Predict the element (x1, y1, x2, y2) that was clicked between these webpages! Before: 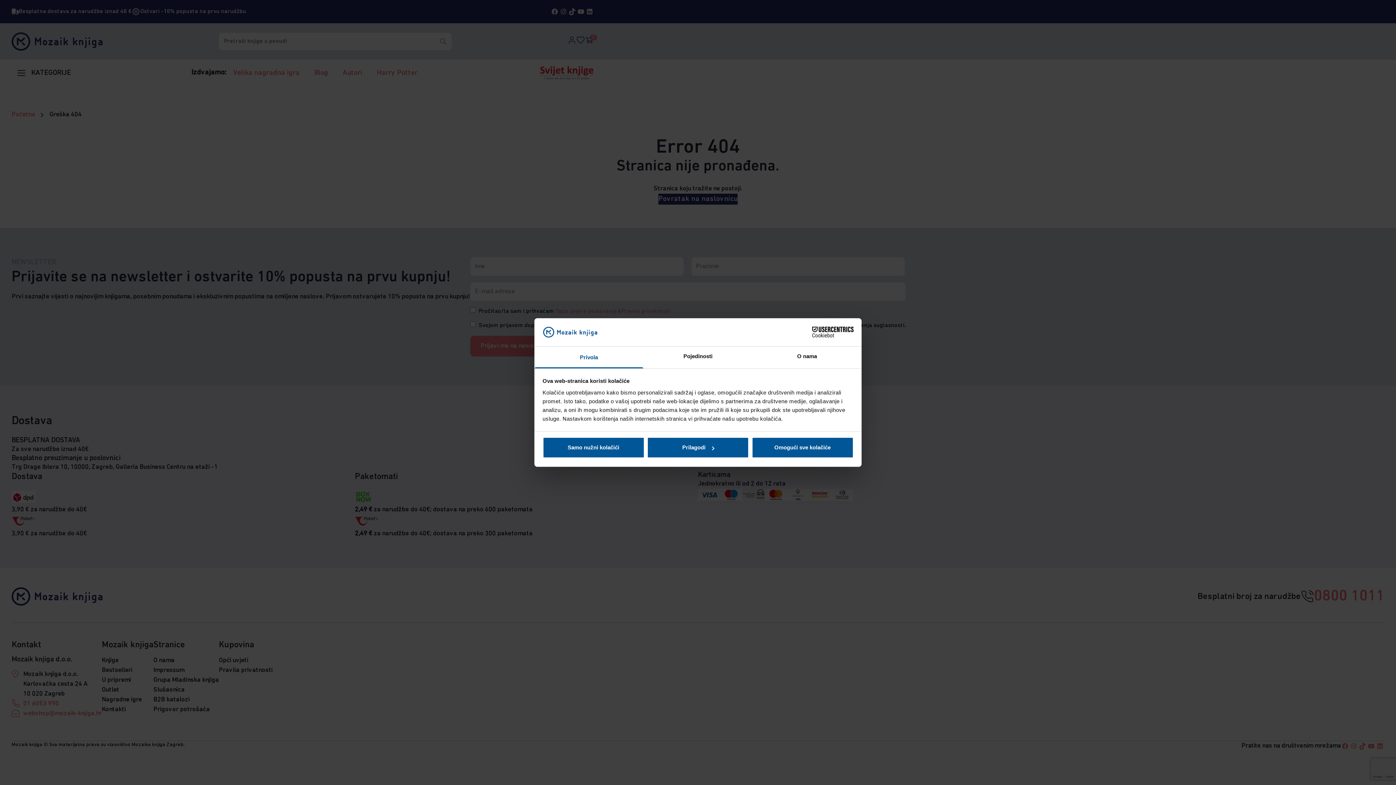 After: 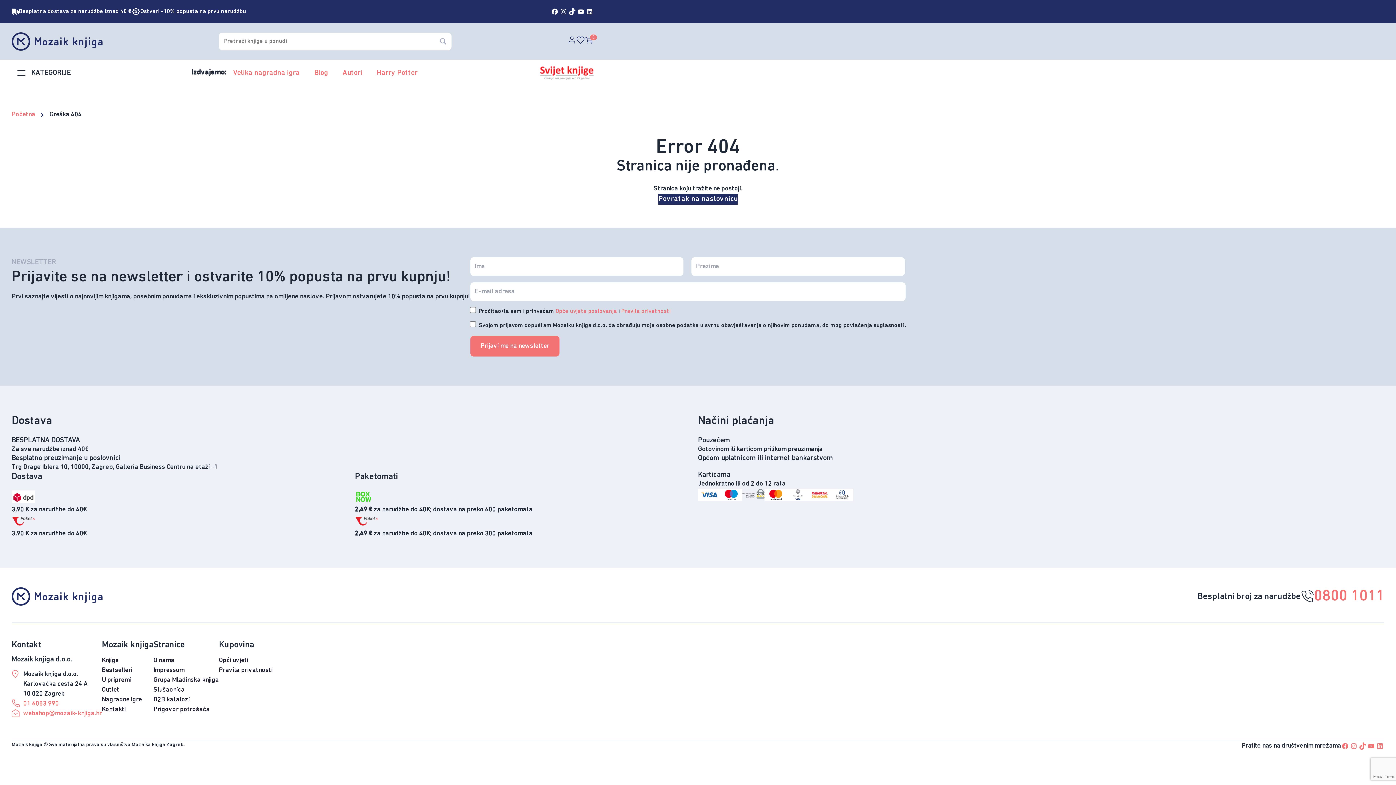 Action: bbox: (751, 437, 853, 458) label: Omogući sve kolačiće